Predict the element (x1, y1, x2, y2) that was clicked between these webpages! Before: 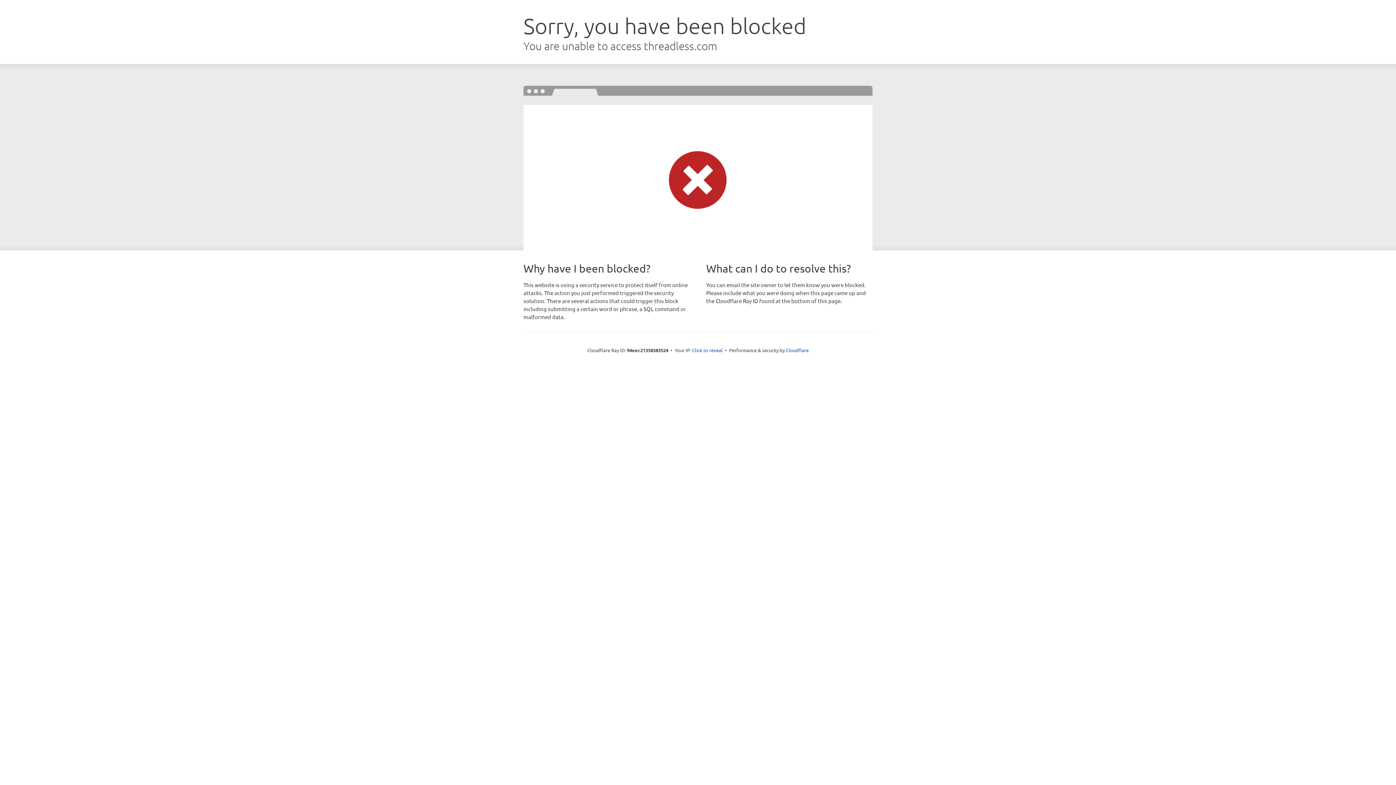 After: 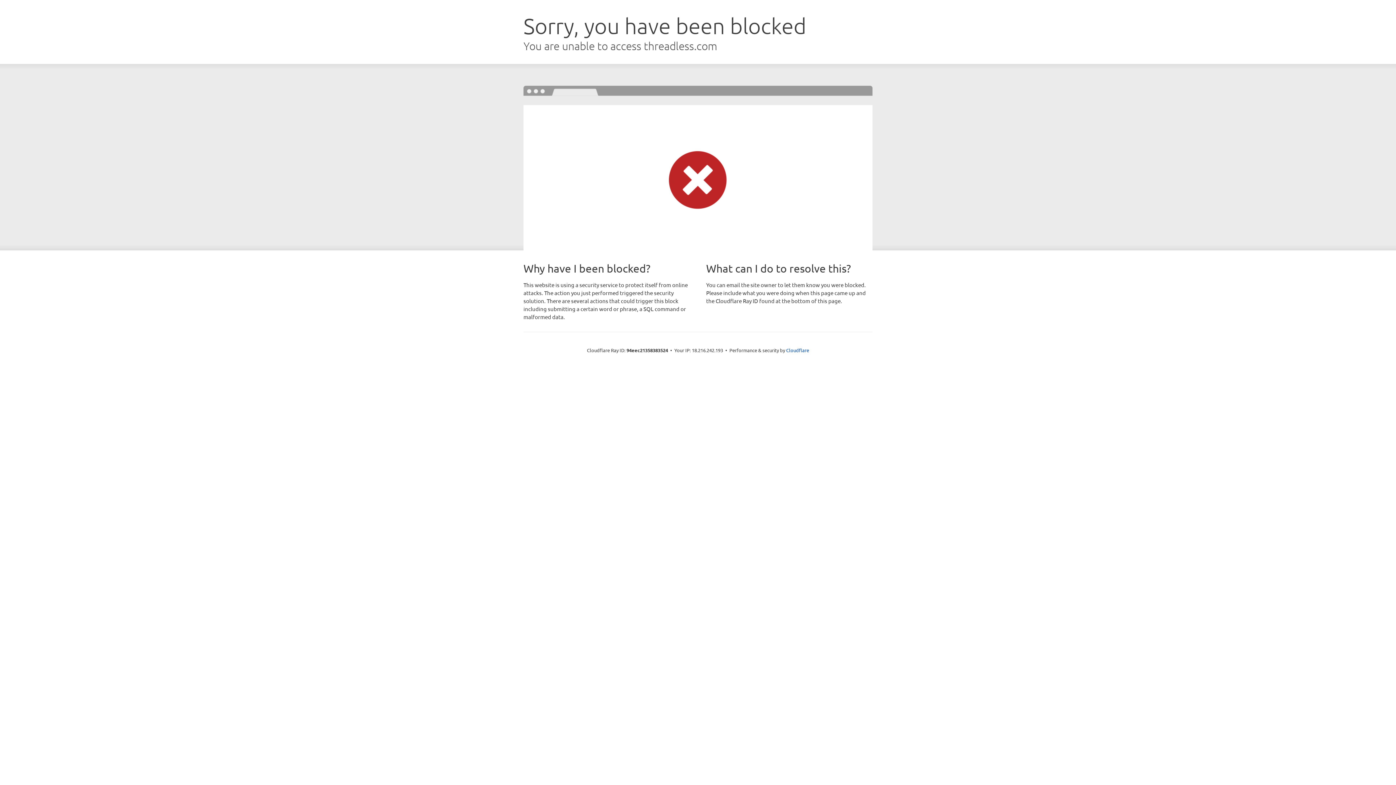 Action: label: Click to reveal bbox: (692, 346, 722, 353)